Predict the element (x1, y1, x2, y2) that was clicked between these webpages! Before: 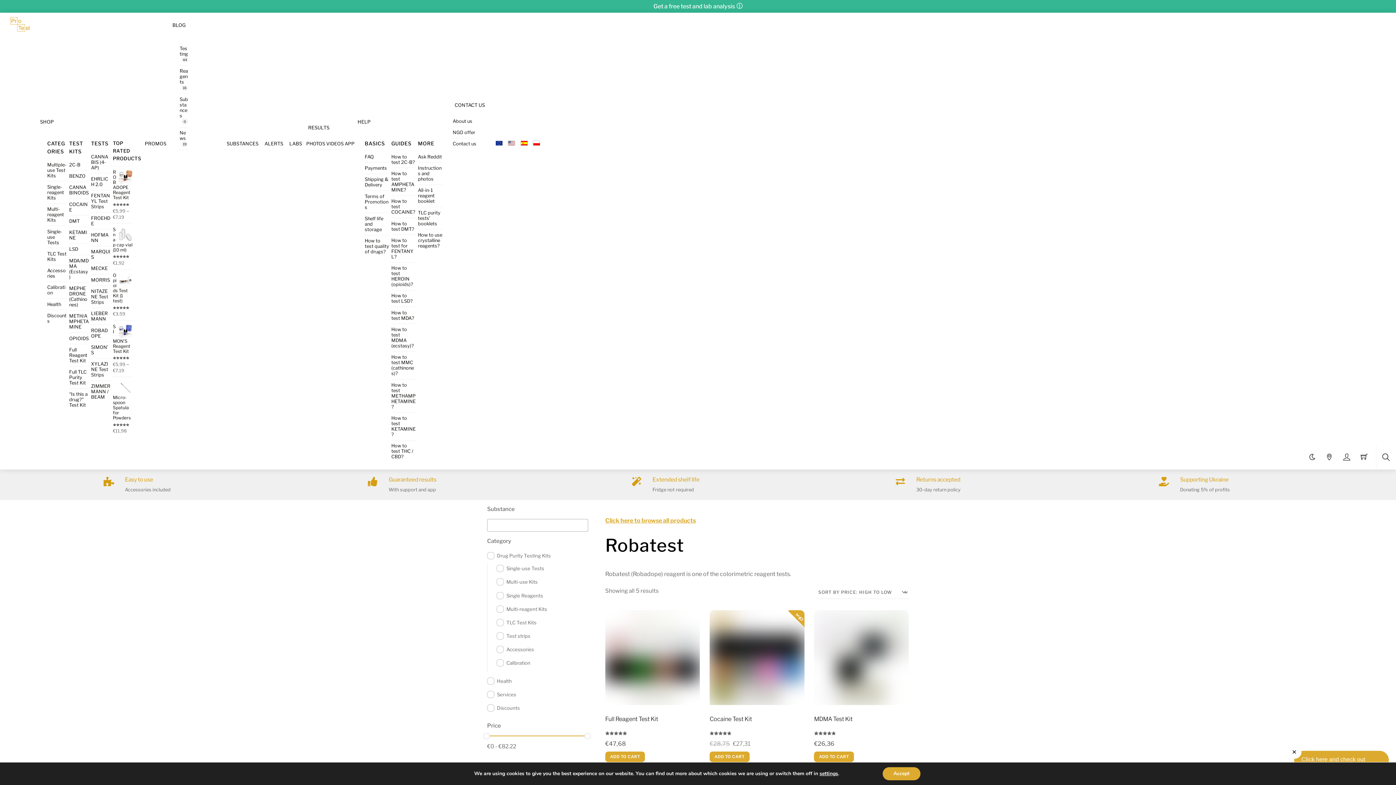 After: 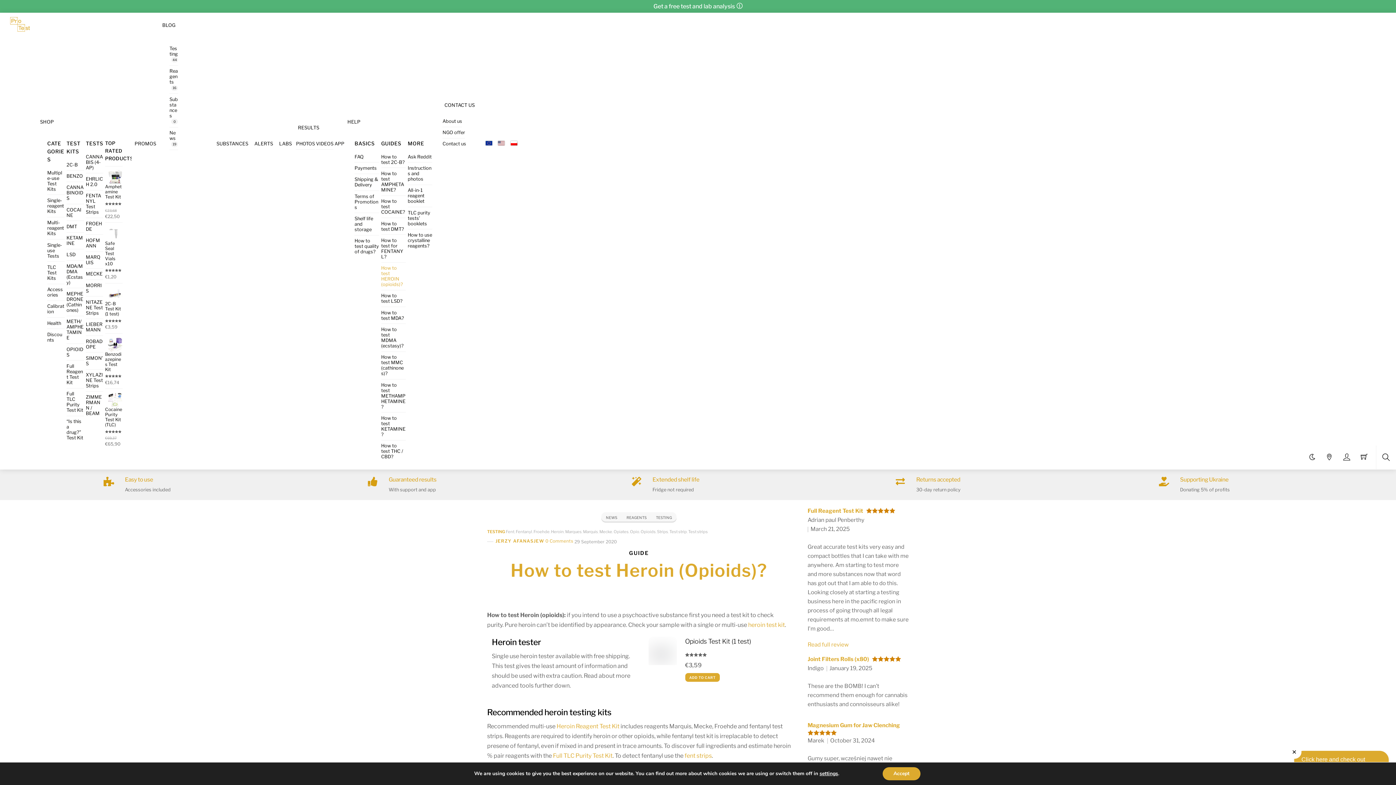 Action: bbox: (391, 262, 416, 290) label: How to test HEROIN (opioids)?